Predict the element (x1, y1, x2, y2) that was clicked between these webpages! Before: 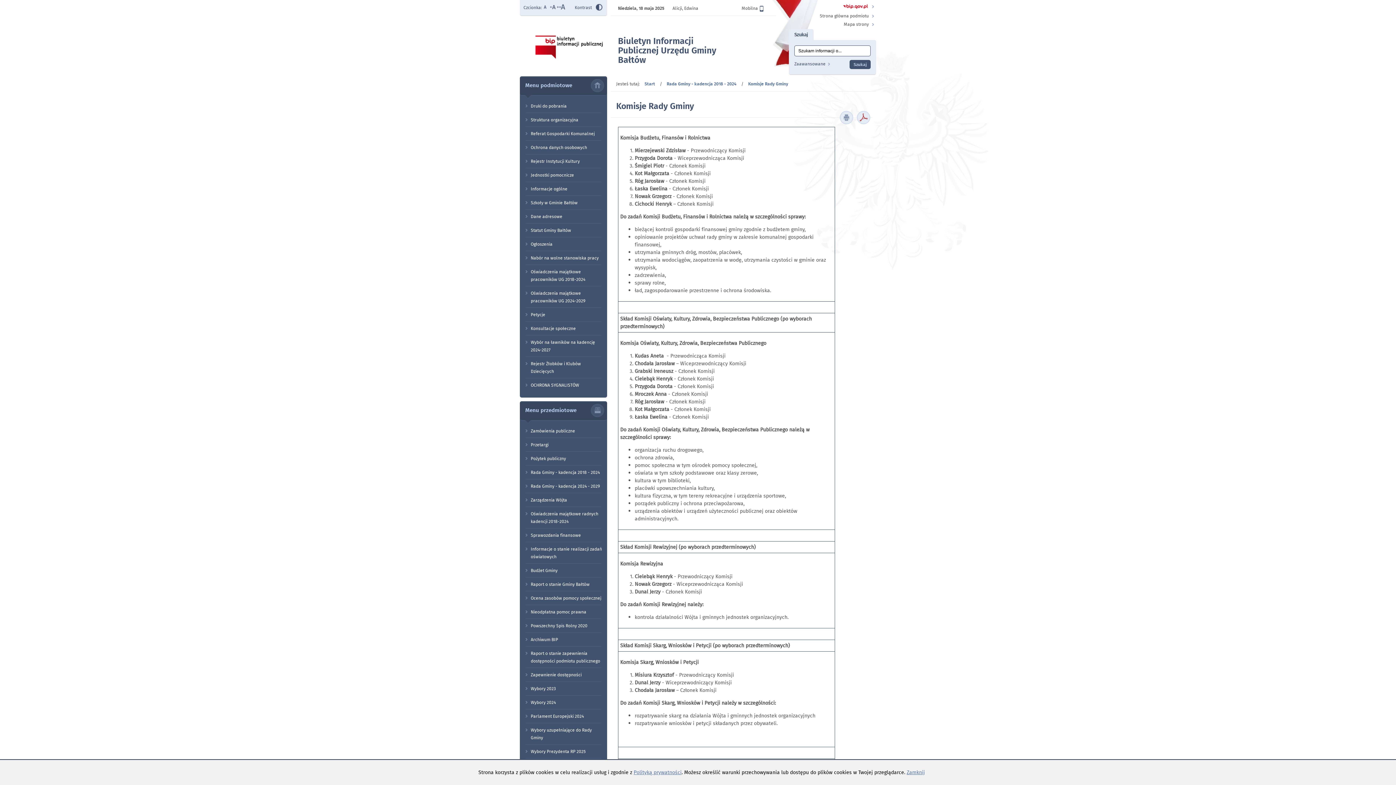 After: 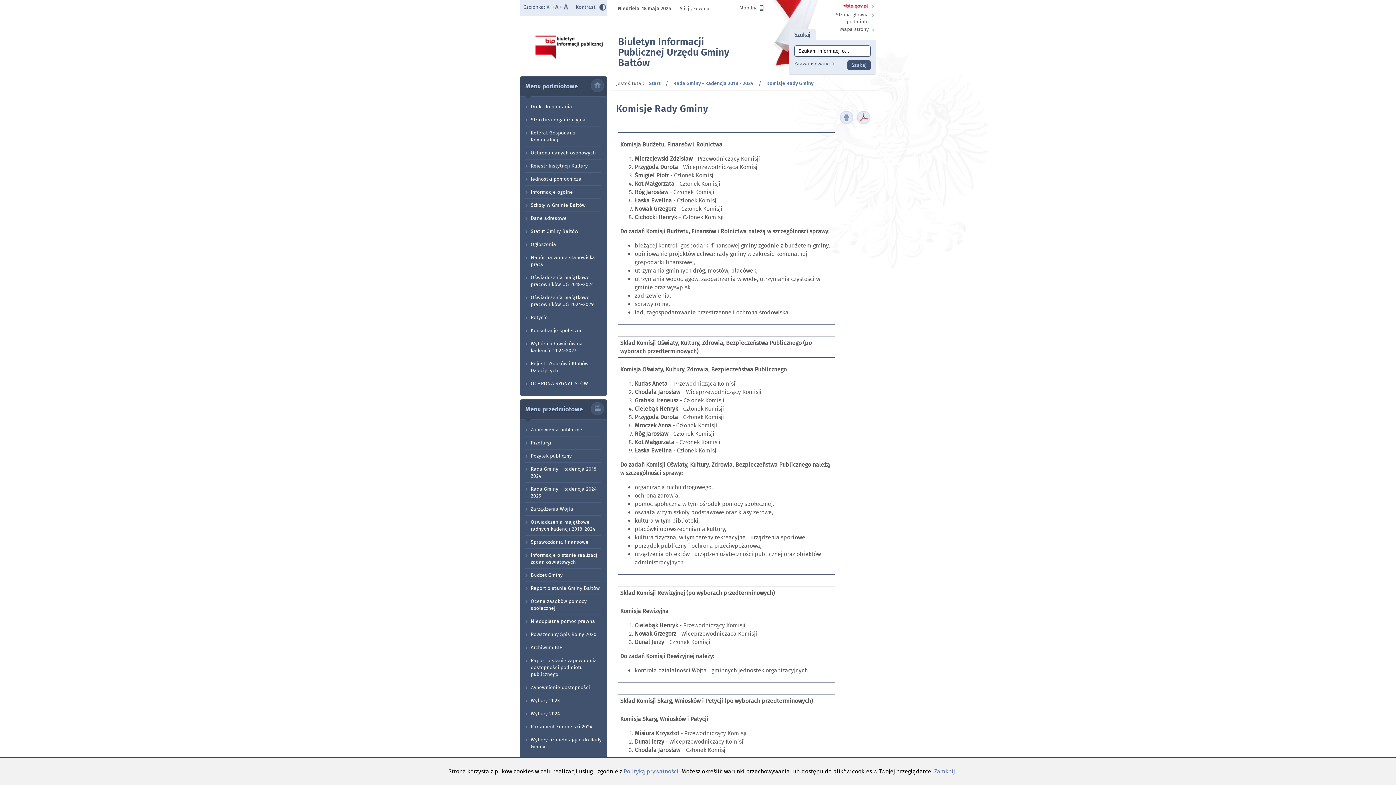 Action: bbox: (548, 3, 556, 12)